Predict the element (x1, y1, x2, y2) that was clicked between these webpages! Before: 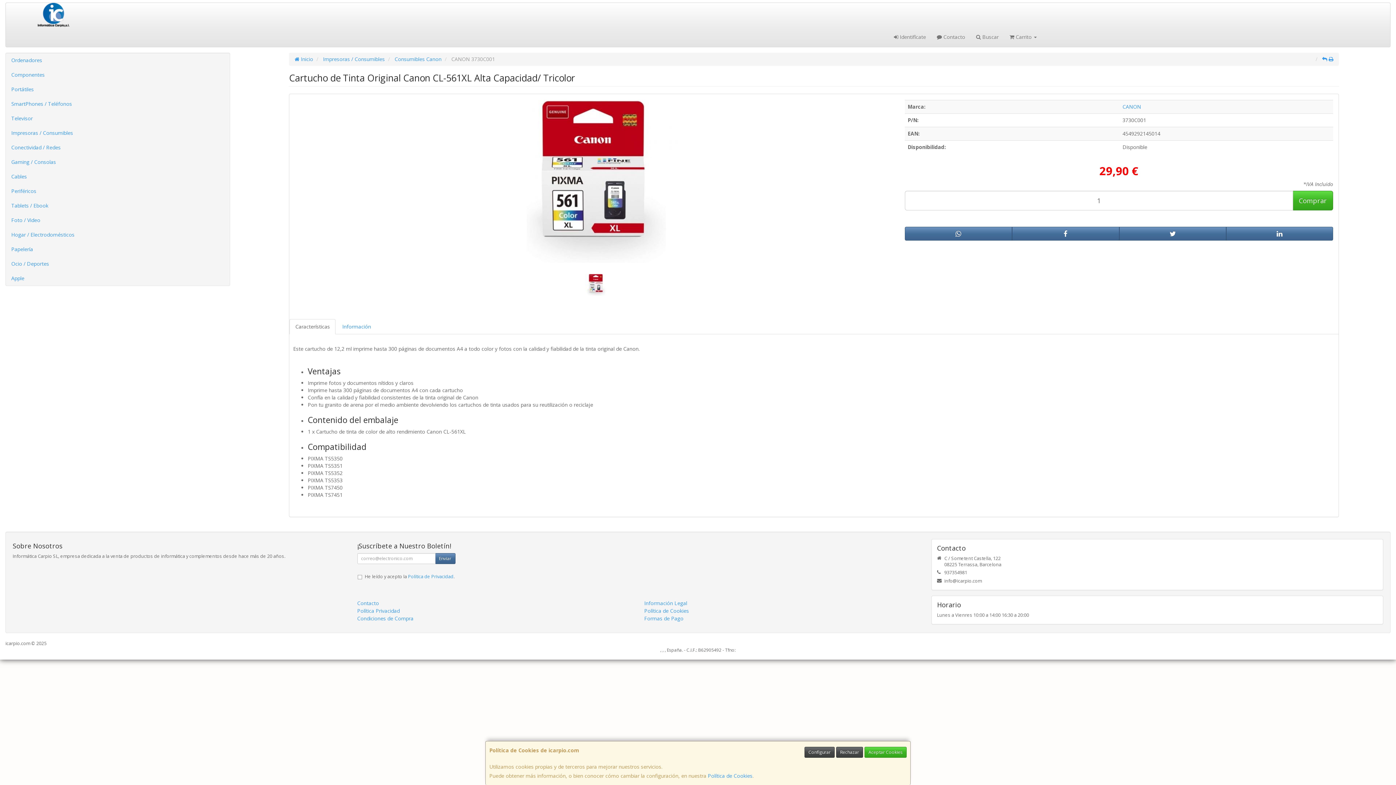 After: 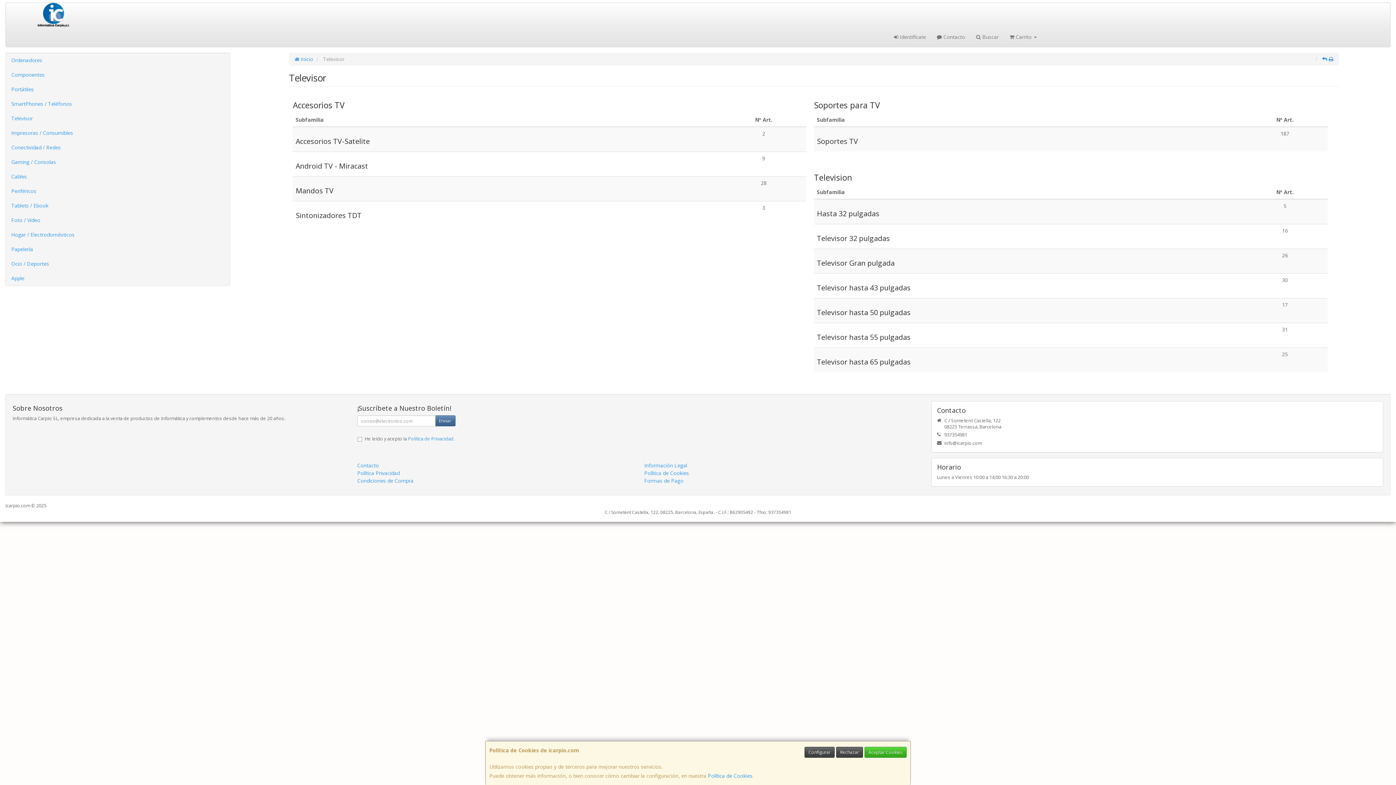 Action: bbox: (5, 111, 229, 125) label: Televisor